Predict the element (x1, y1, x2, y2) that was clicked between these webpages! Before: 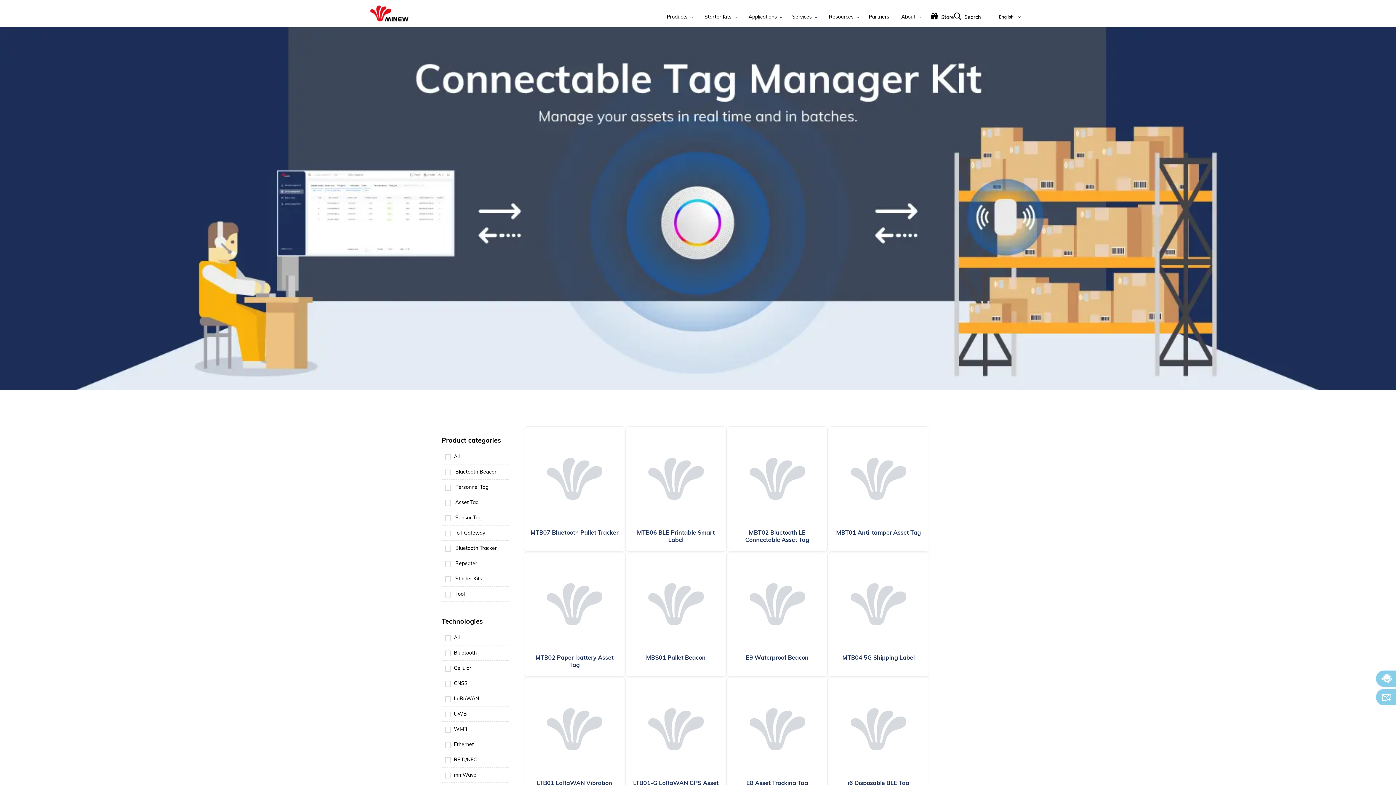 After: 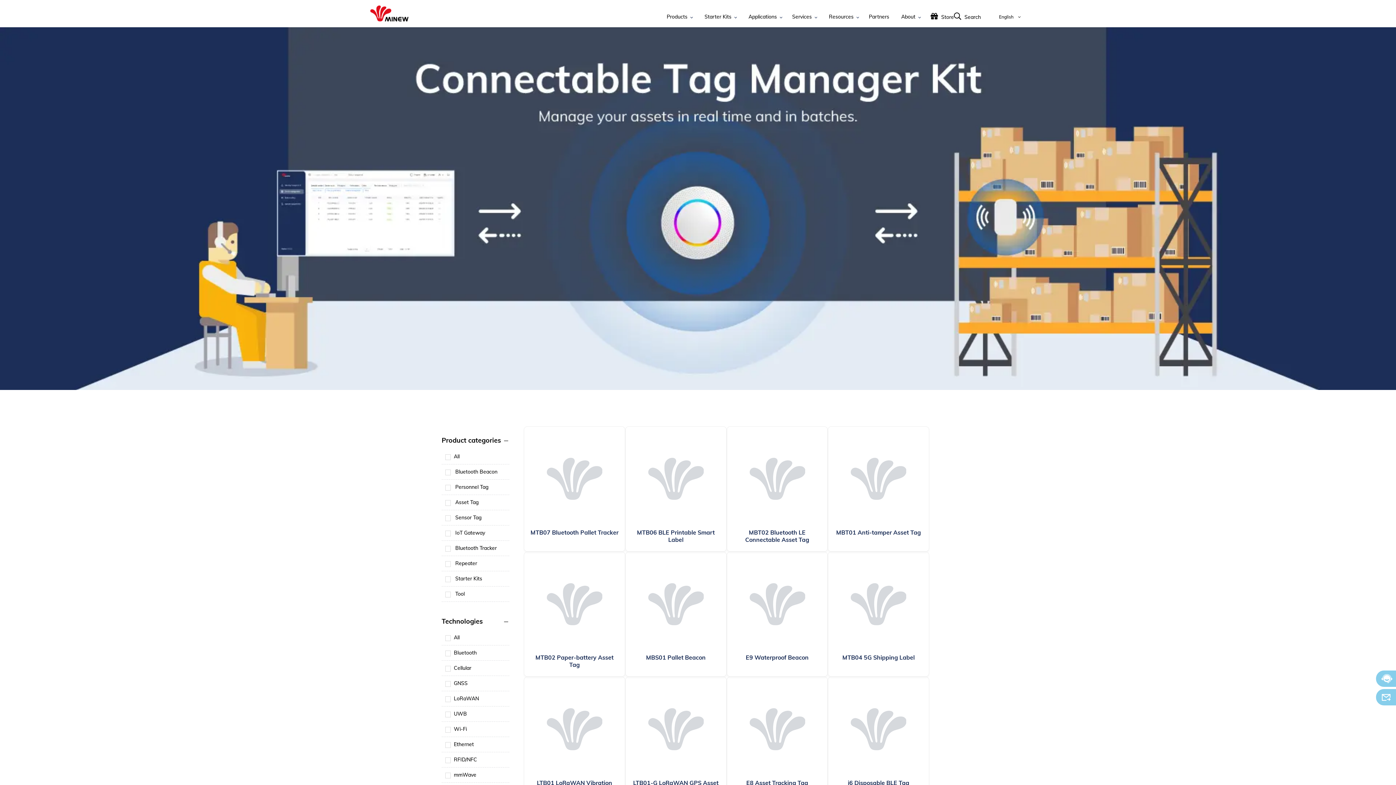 Action: label: Technologies bbox: (441, 613, 509, 630)